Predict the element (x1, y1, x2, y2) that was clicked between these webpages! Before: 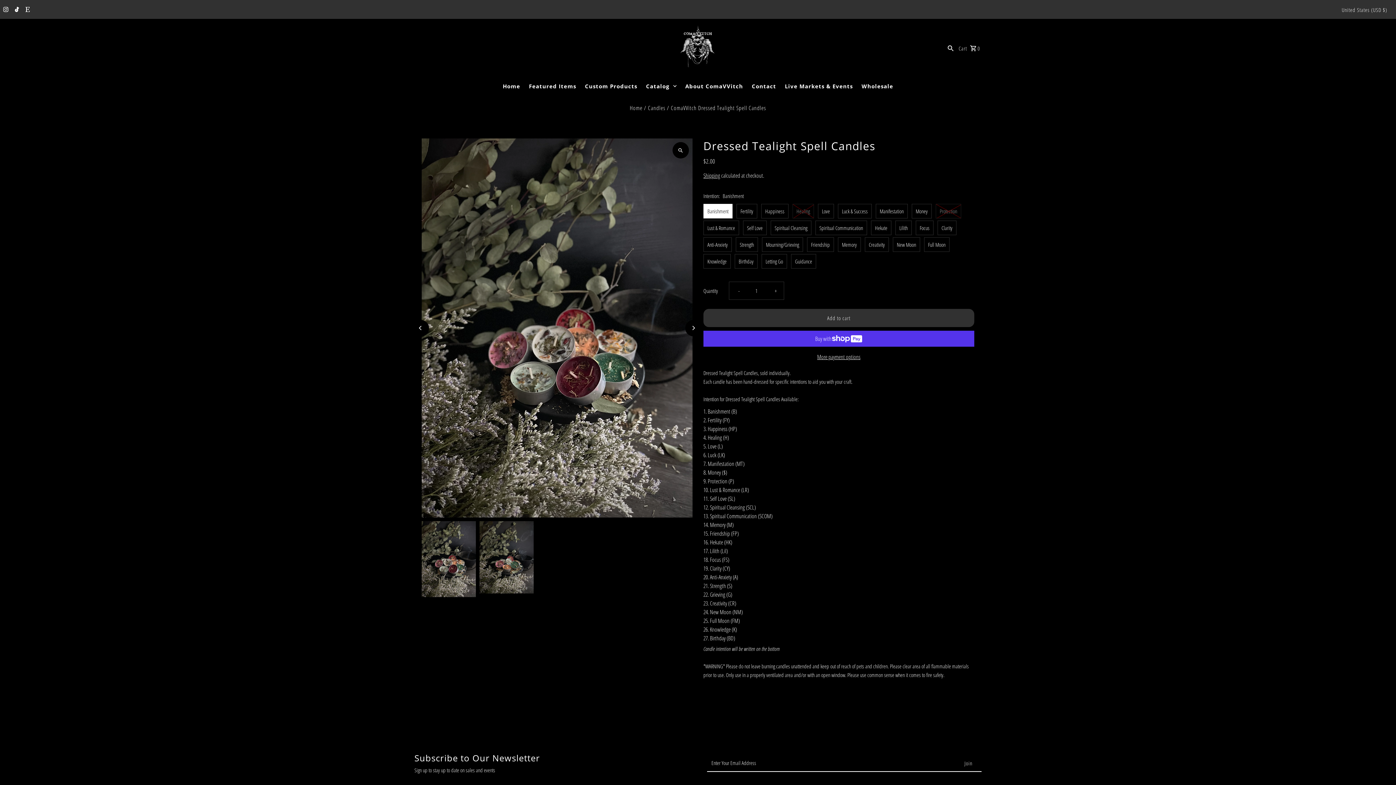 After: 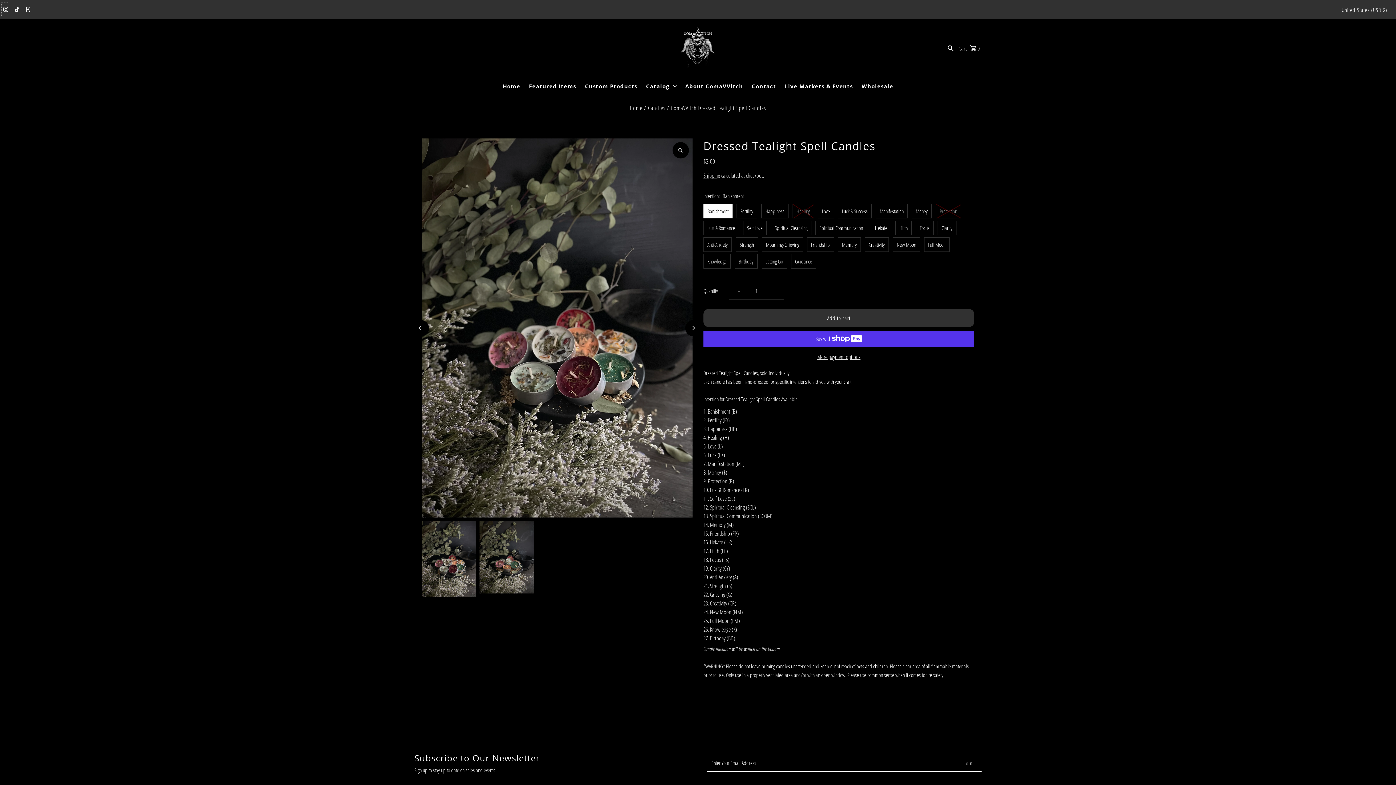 Action: bbox: (1, 2, 8, 17) label: Instagram